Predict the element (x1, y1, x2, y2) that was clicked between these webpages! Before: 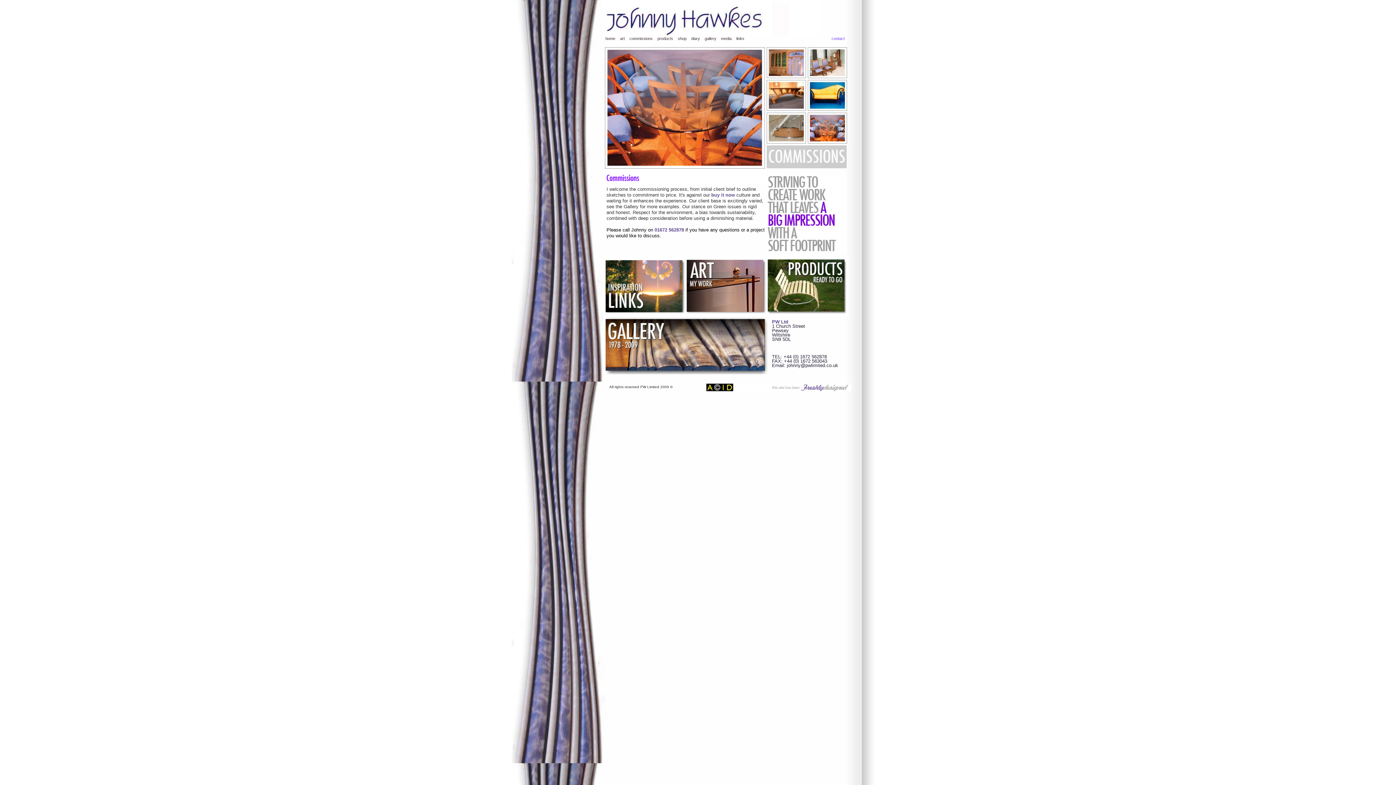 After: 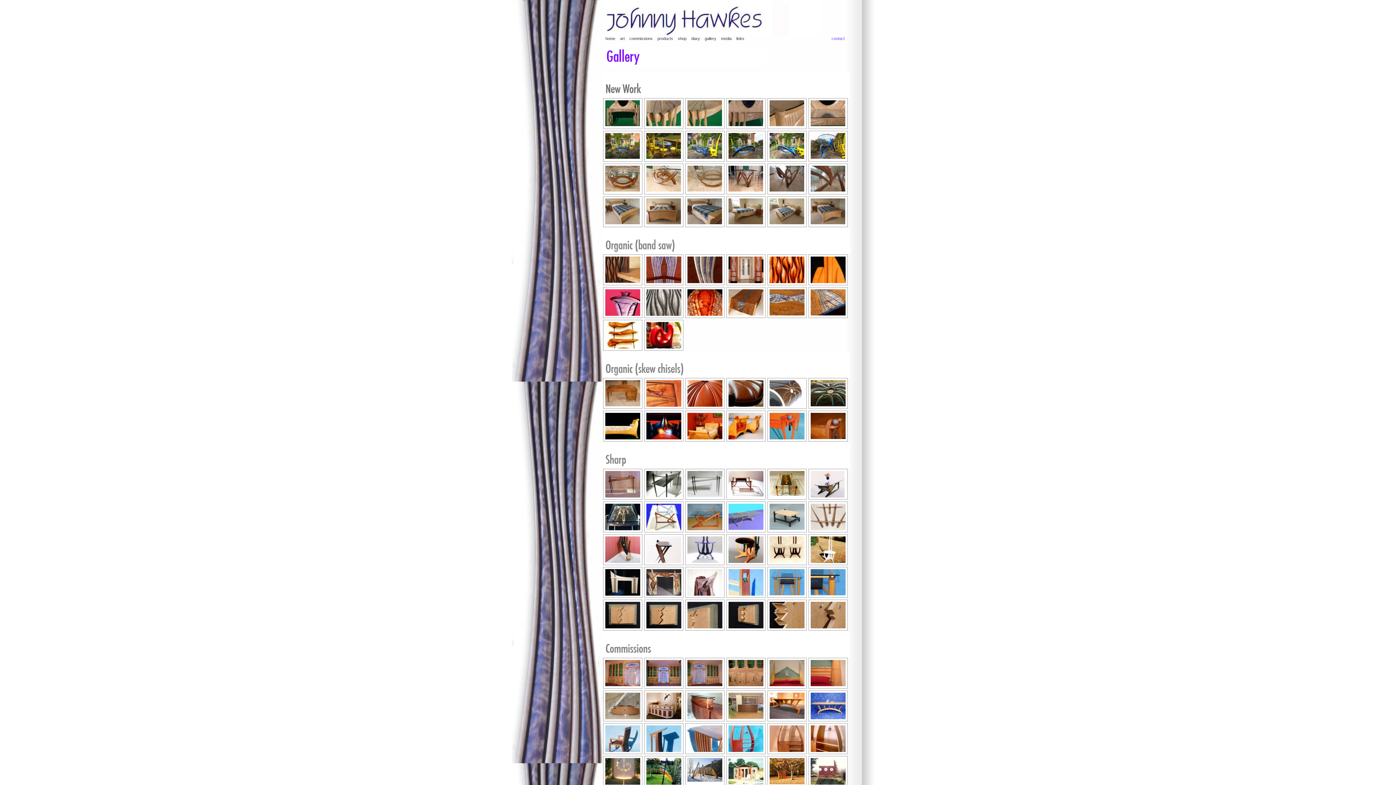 Action: bbox: (702, 36, 718, 40) label: gallery